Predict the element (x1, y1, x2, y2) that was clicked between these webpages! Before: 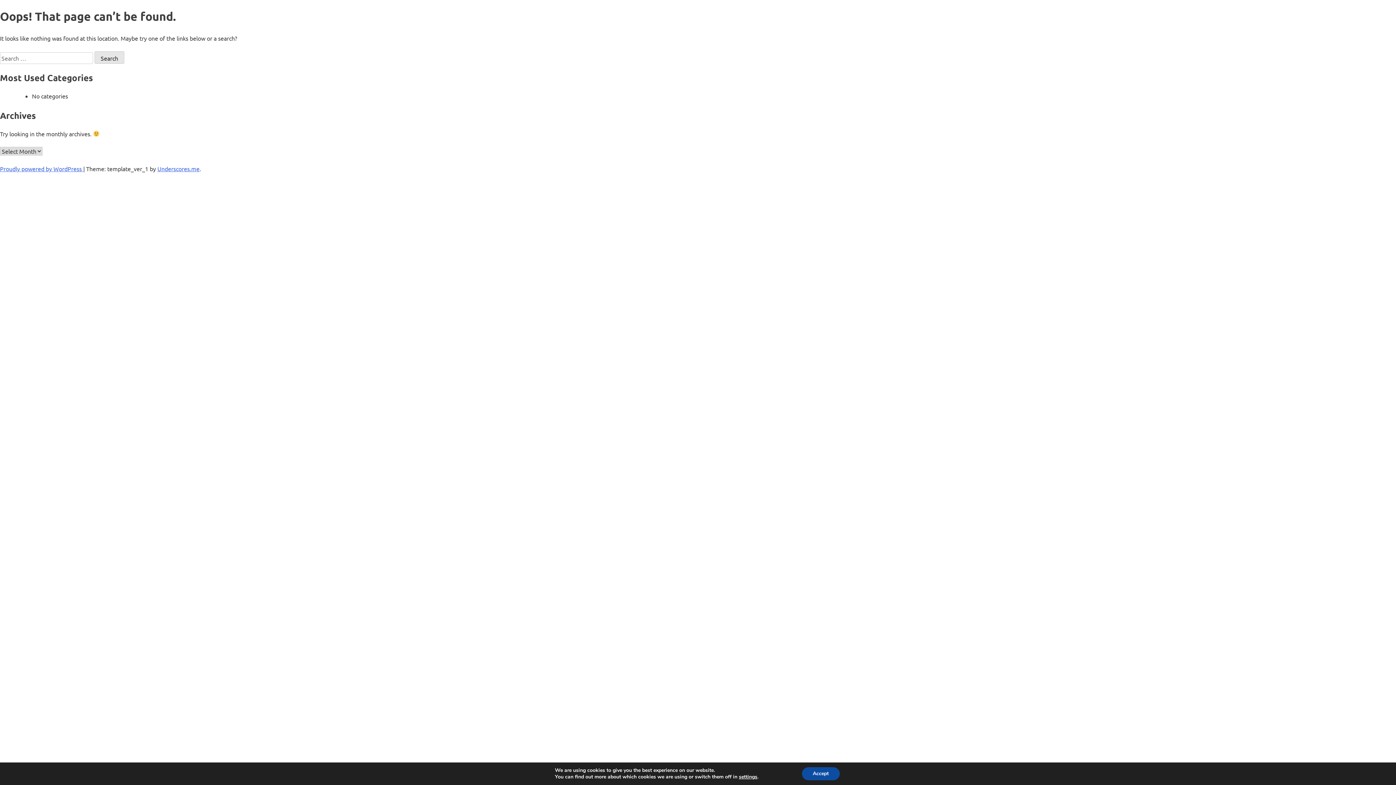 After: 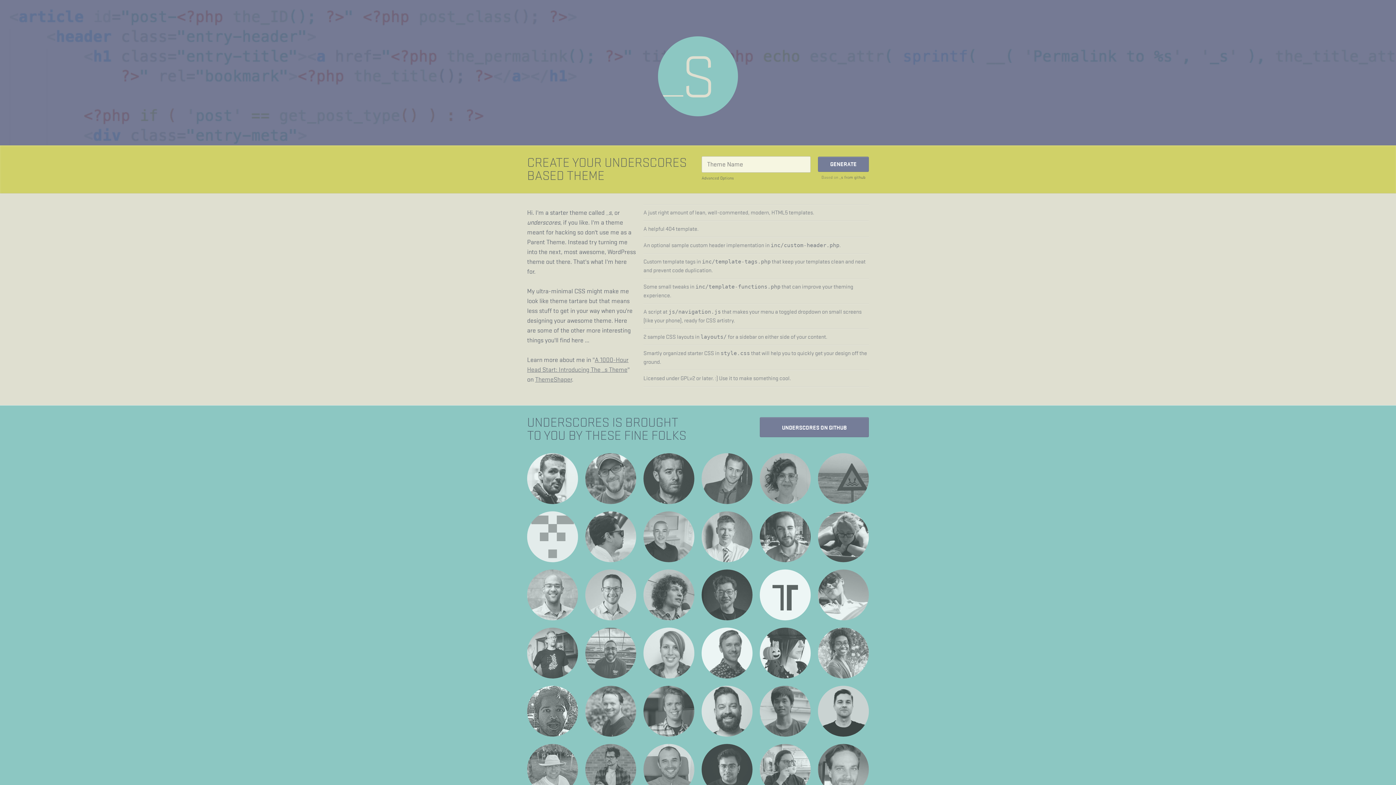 Action: label: Underscores.me bbox: (157, 165, 199, 172)